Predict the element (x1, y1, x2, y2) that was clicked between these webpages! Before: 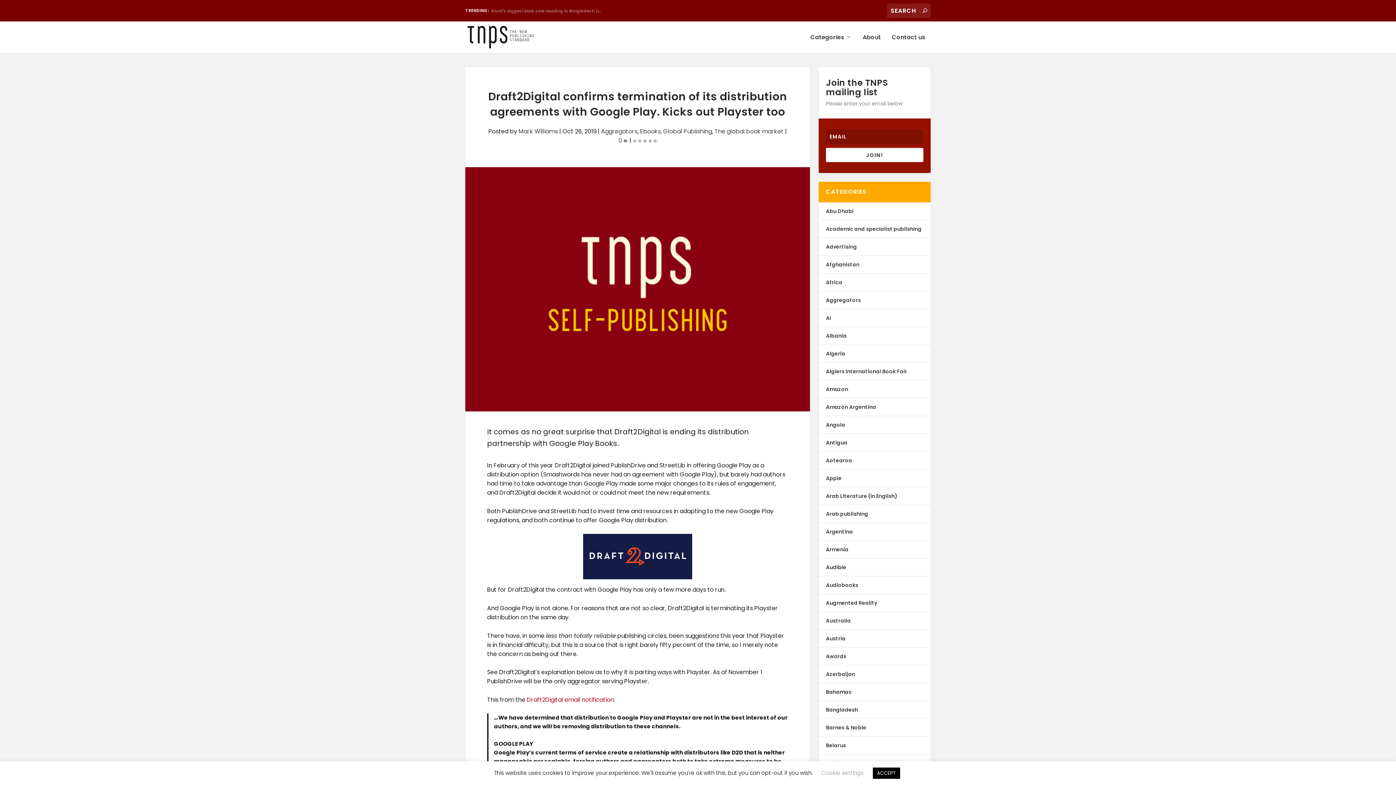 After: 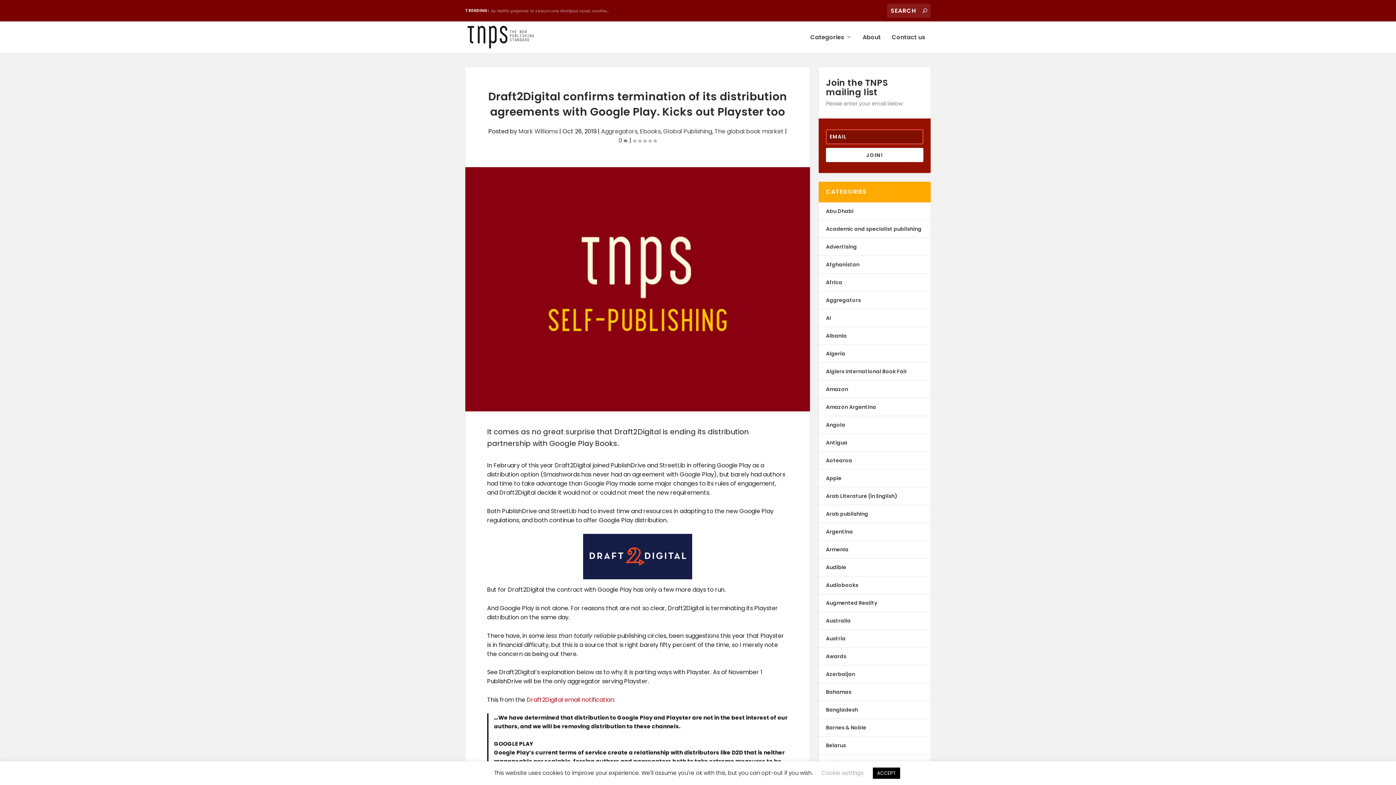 Action: bbox: (826, 147, 923, 162) label: JOIN!